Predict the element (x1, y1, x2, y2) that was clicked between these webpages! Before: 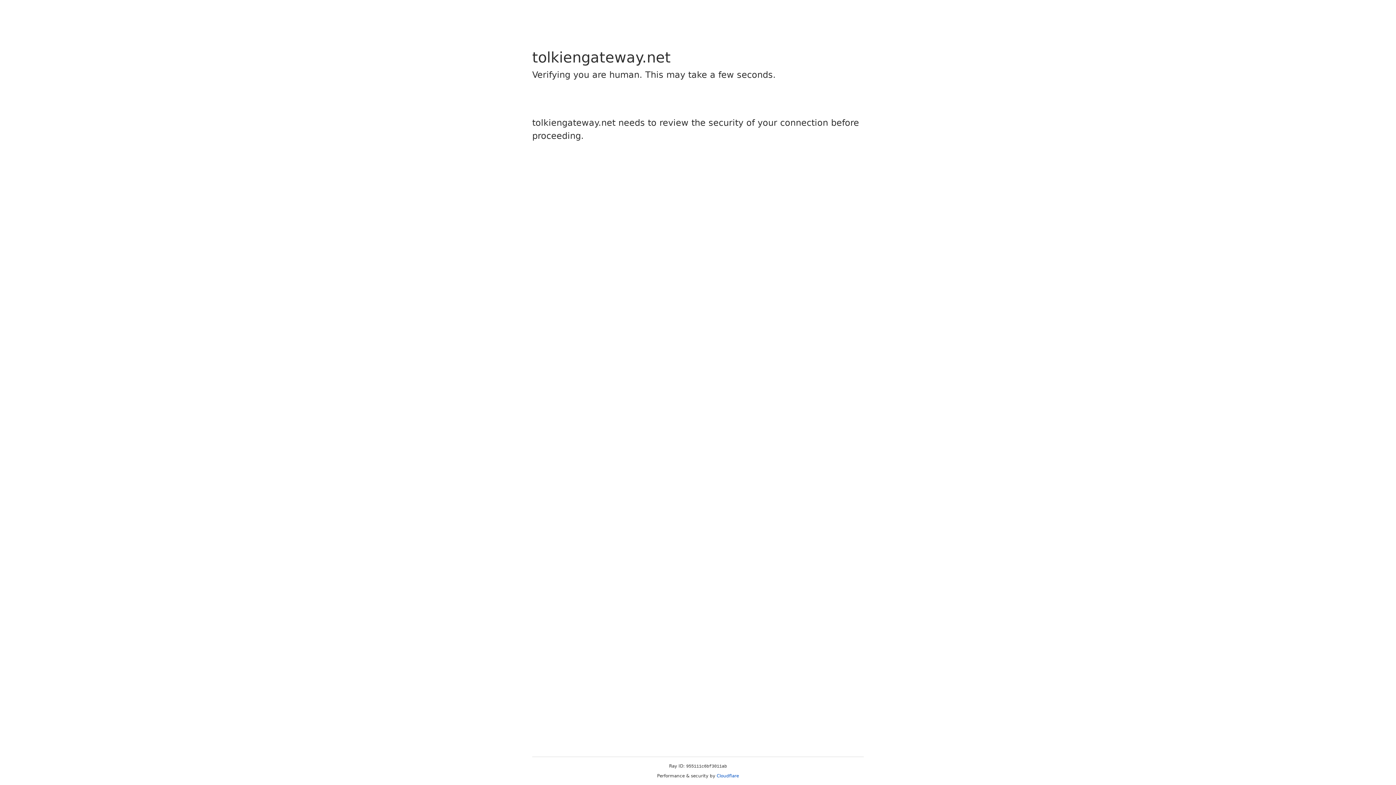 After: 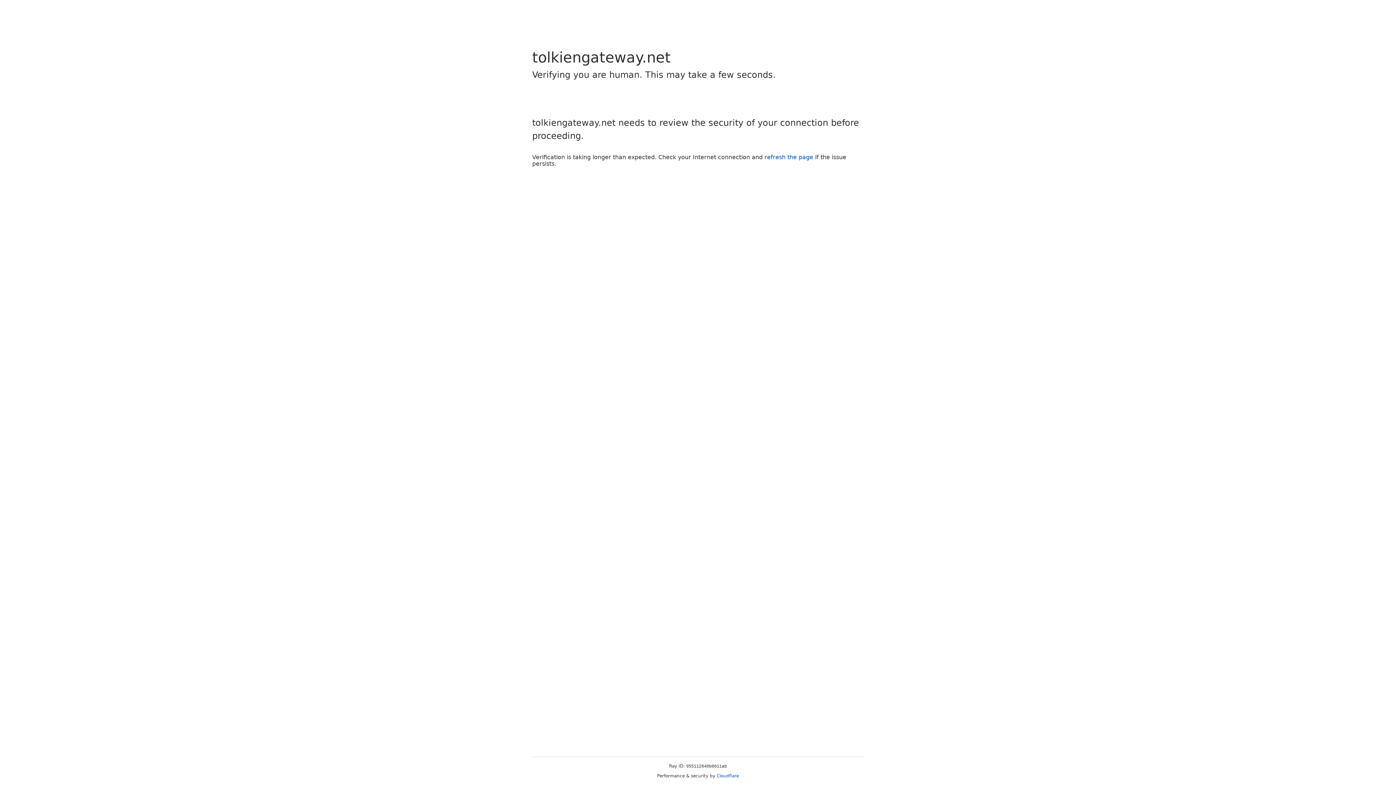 Action: label: Cloudflare bbox: (716, 773, 739, 778)